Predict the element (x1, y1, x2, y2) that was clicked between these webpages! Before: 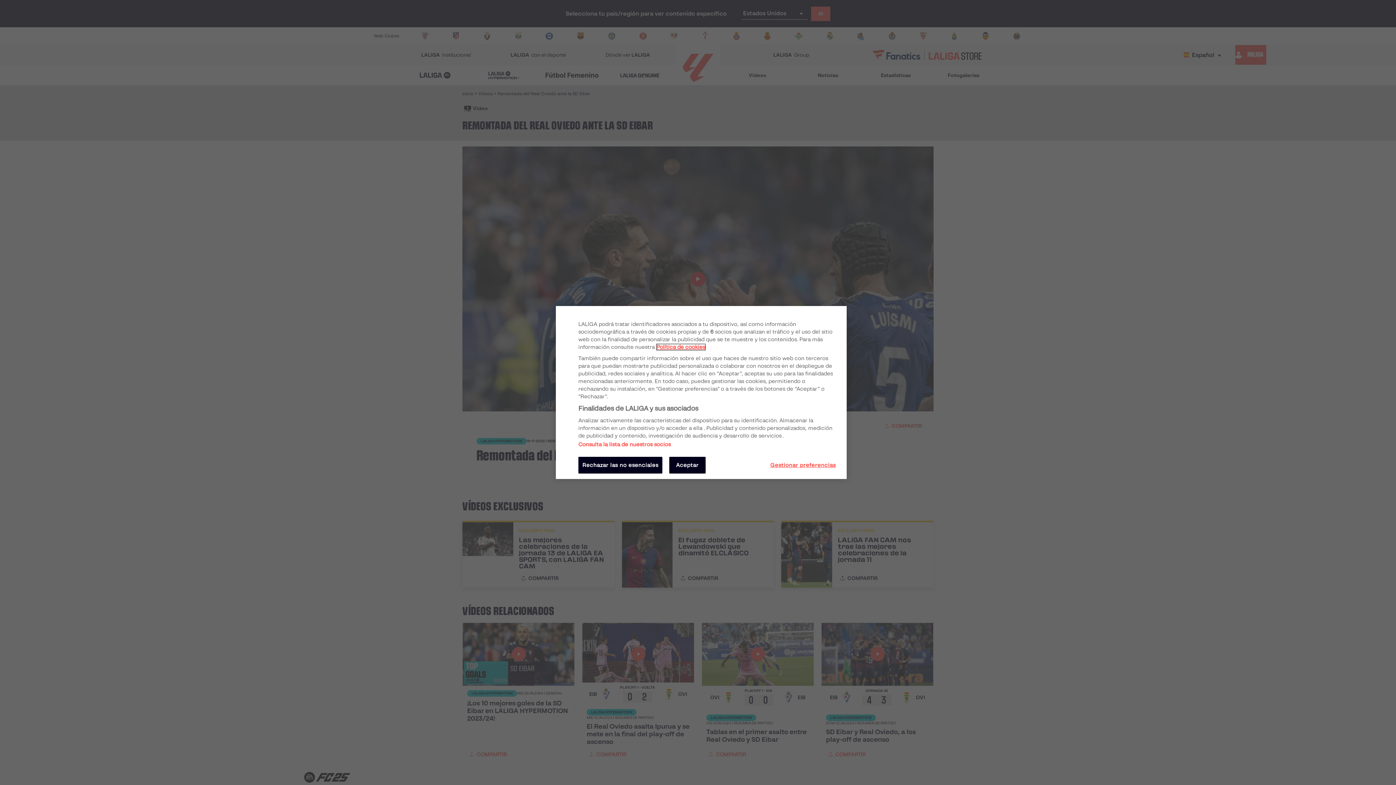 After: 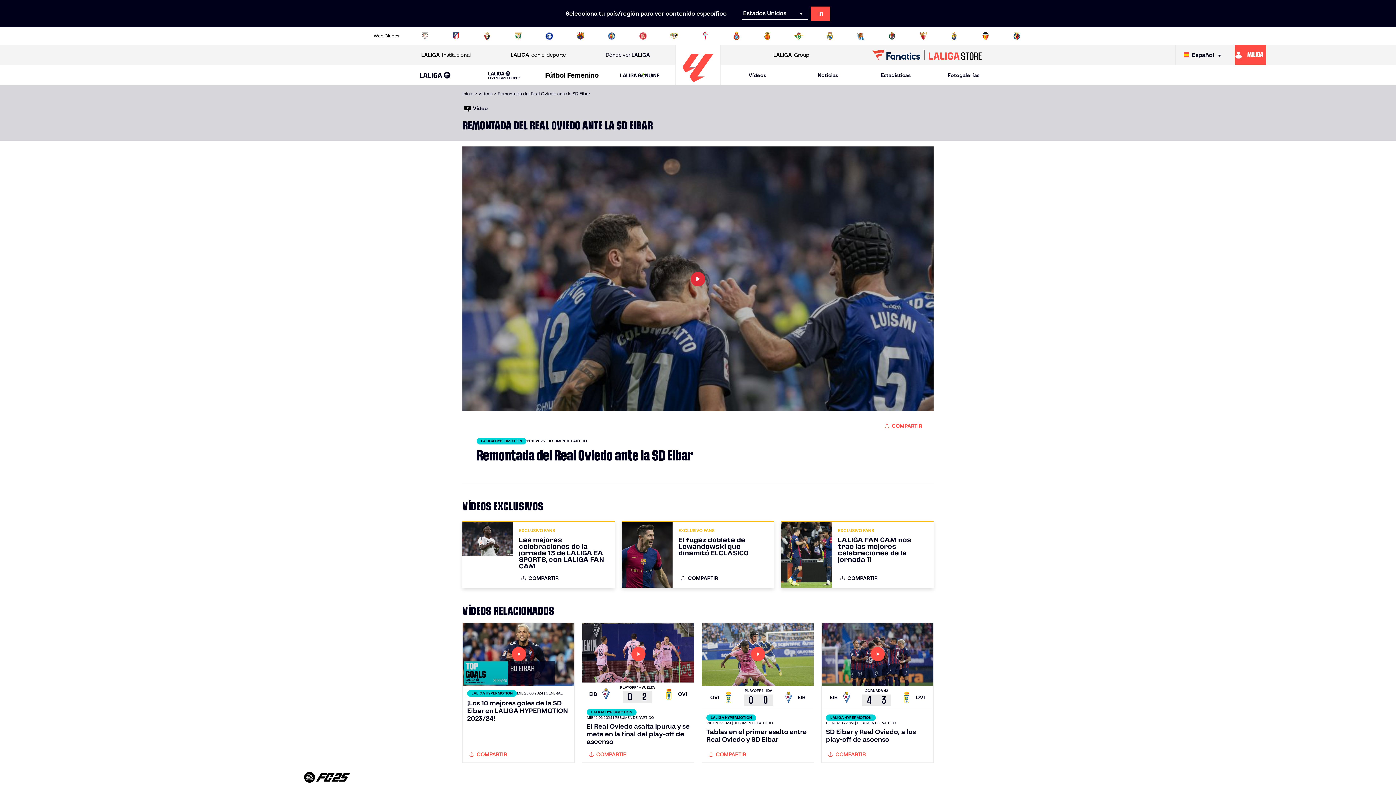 Action: label: Aceptar bbox: (669, 457, 705, 473)